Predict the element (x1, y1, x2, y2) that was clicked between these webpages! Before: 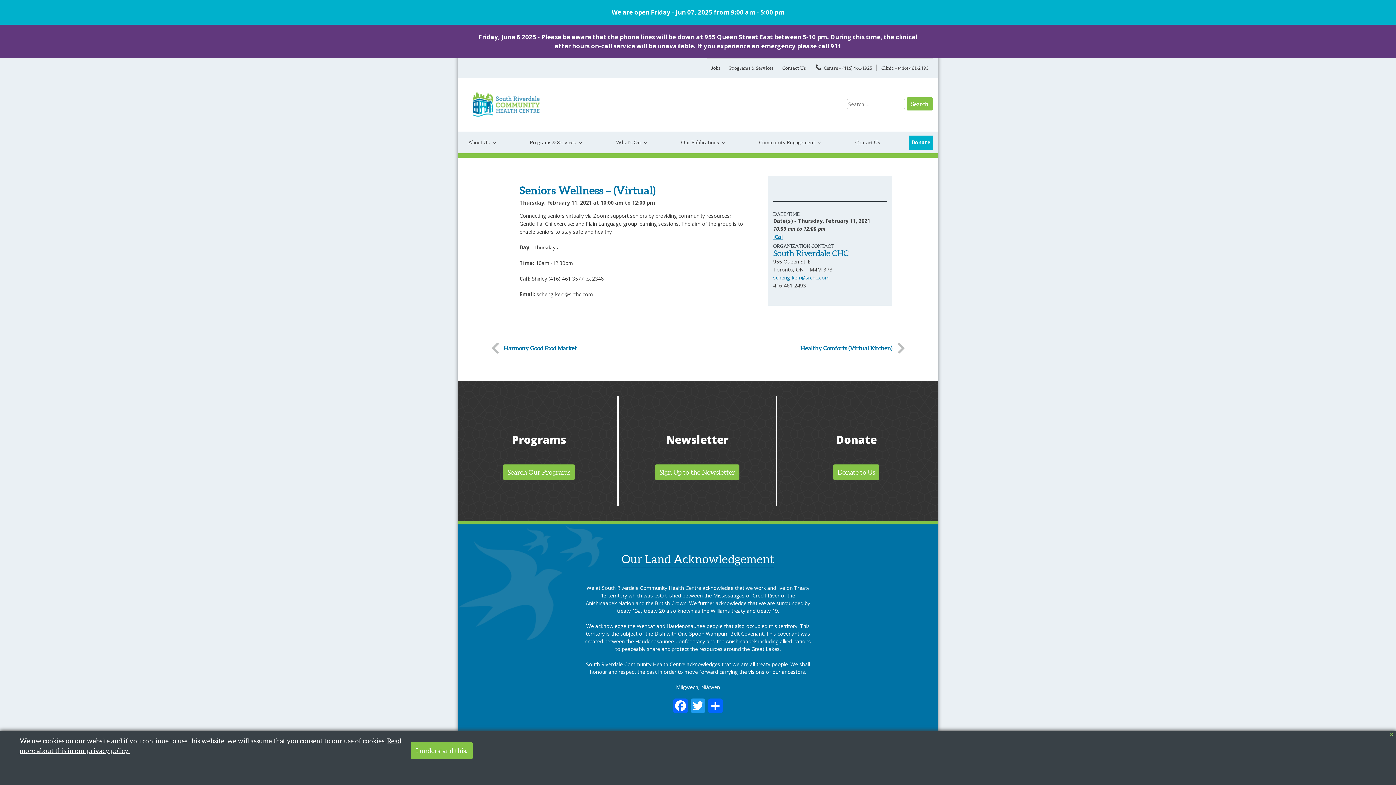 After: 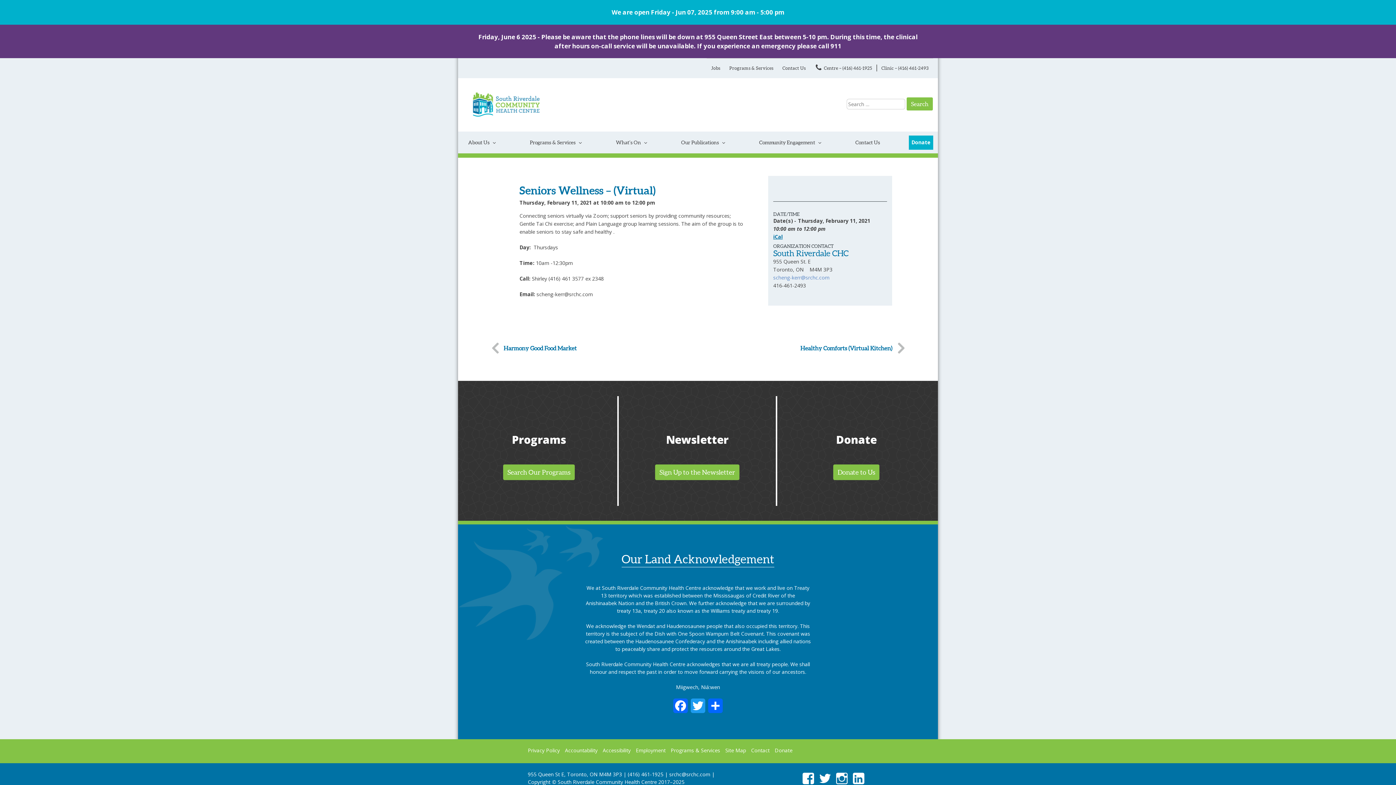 Action: bbox: (773, 274, 829, 281) label: scheng-kerr@srchc.com